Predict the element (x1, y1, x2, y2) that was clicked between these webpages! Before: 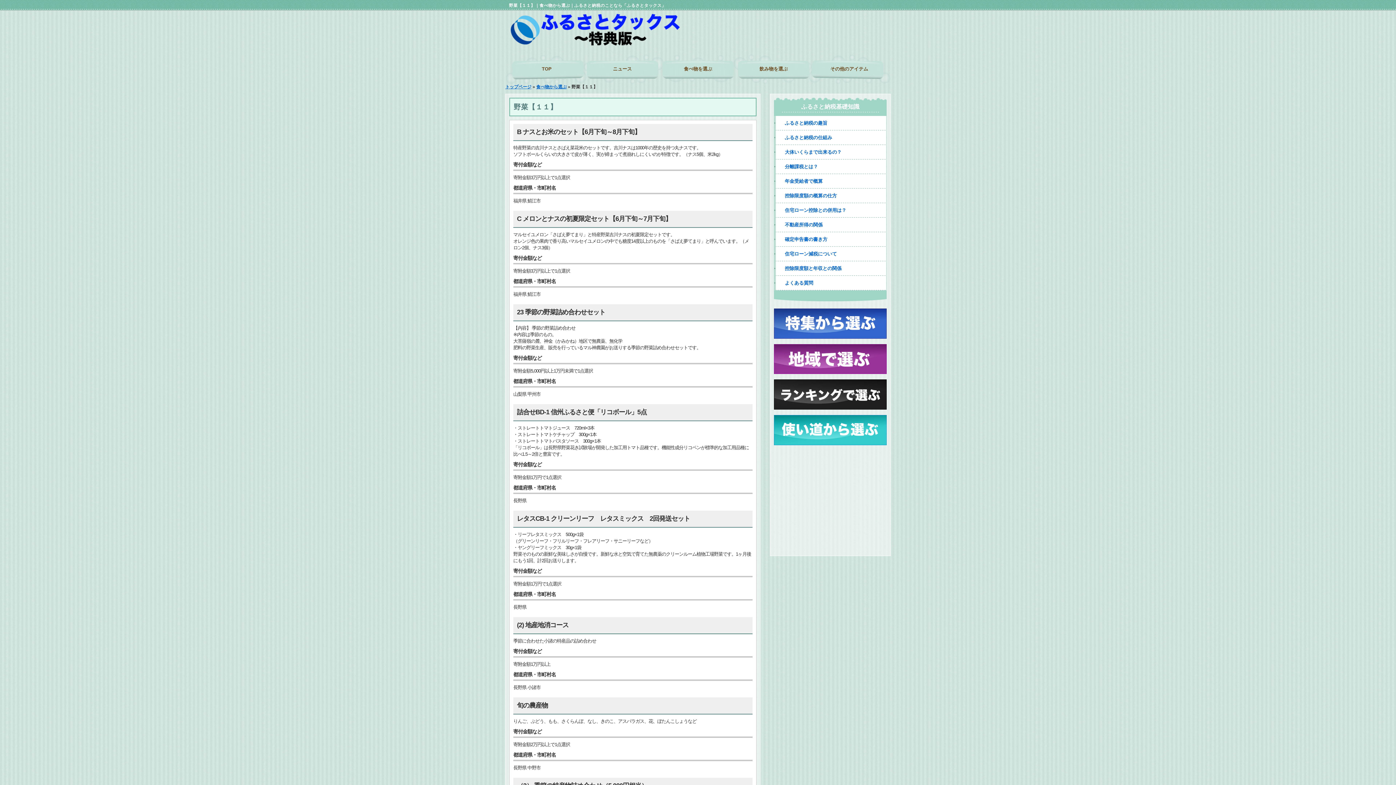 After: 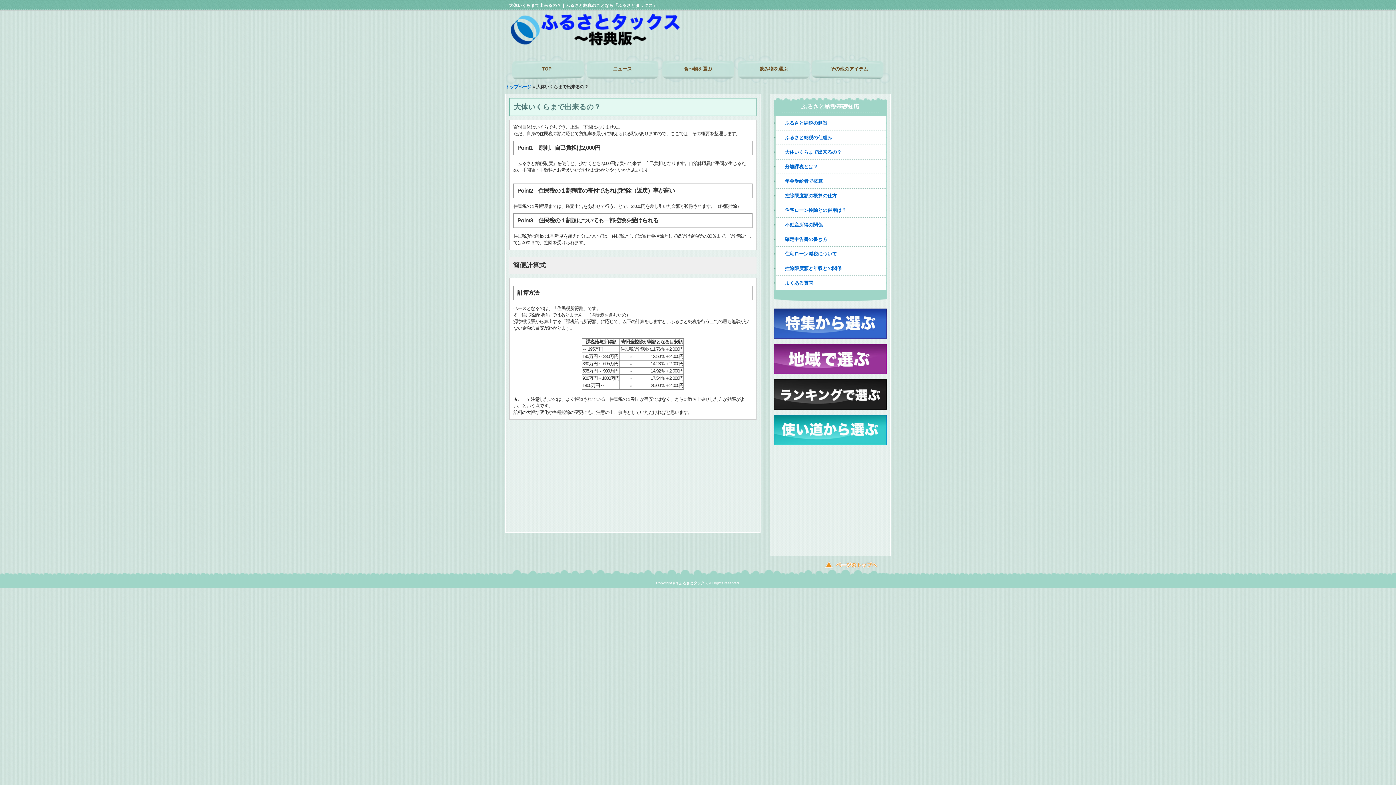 Action: bbox: (774, 145, 886, 159) label: 大体いくらまで出来るの？